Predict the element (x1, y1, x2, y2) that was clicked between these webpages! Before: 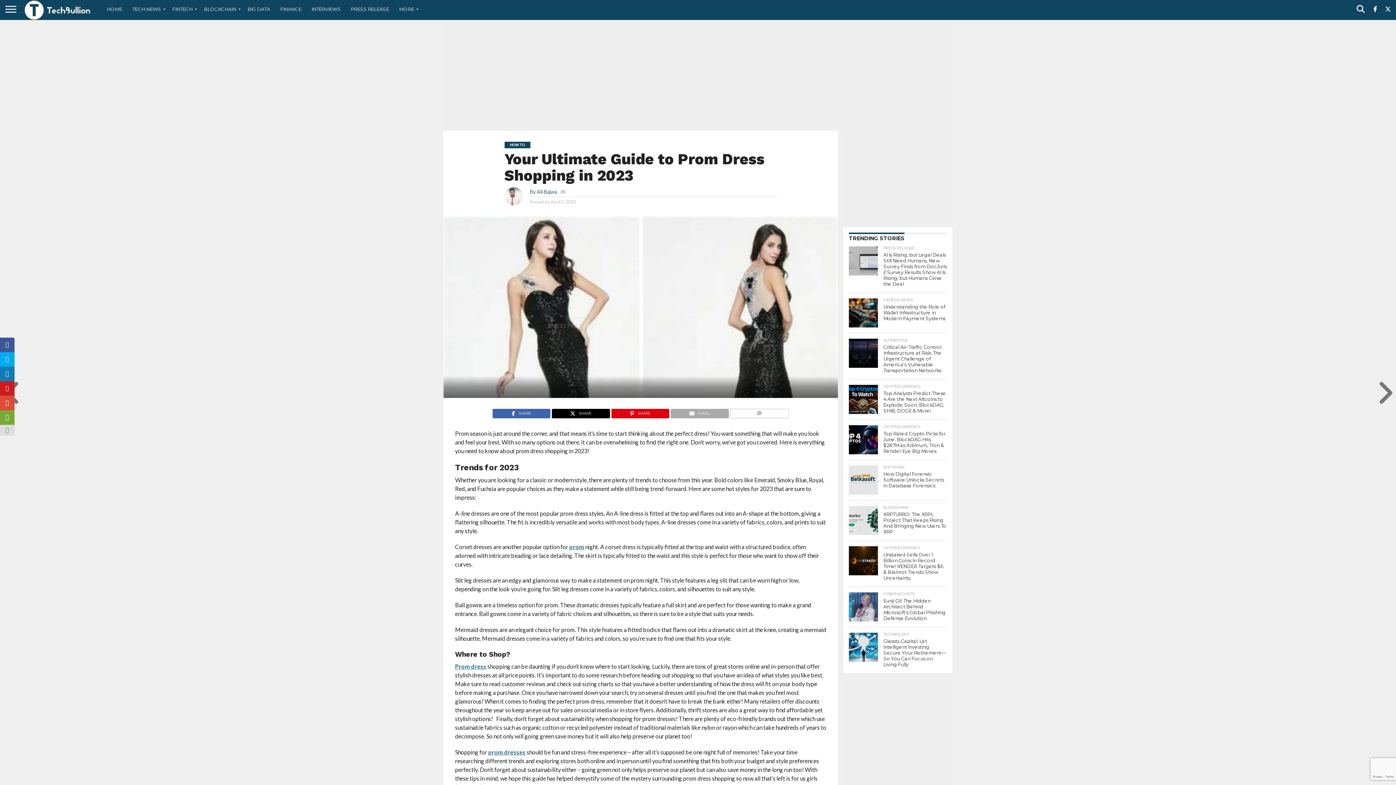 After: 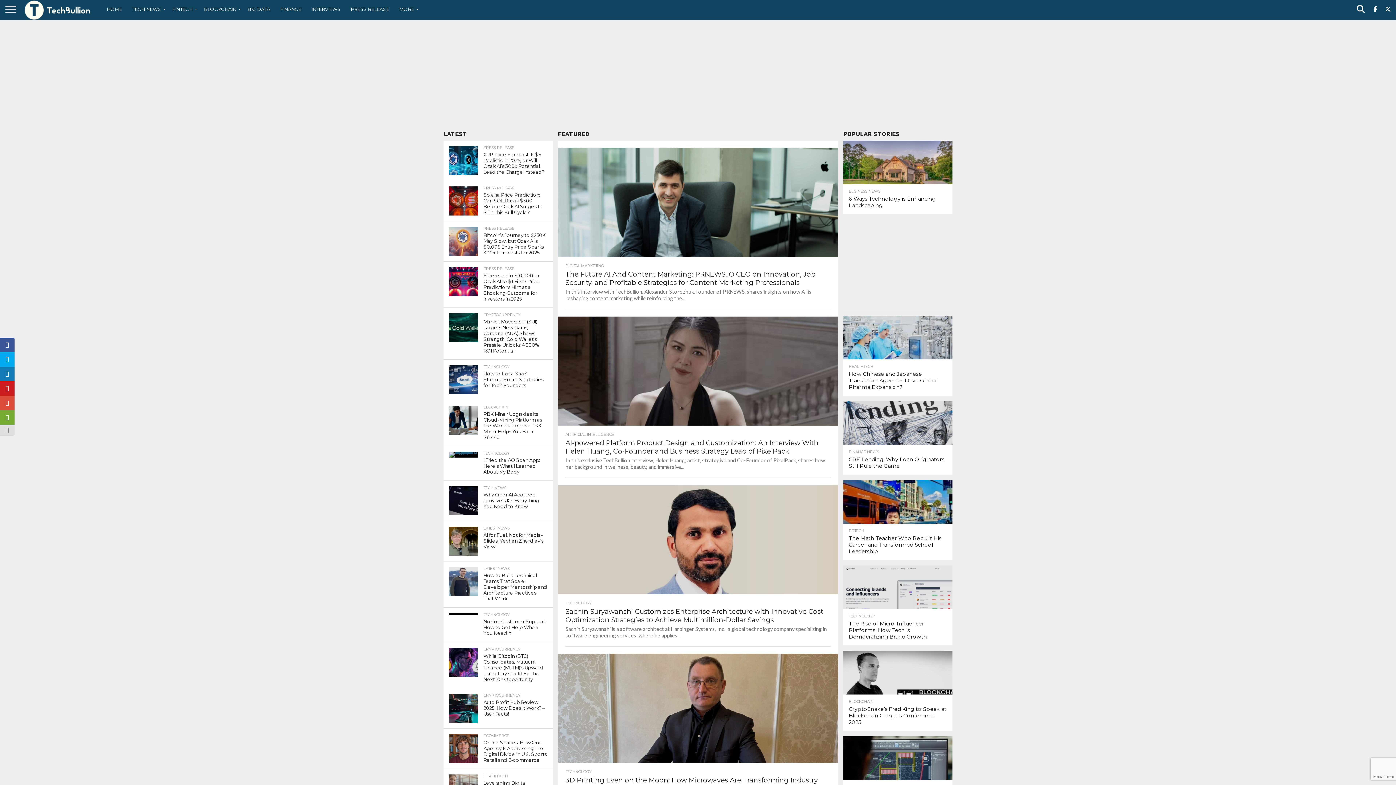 Action: bbox: (101, 0, 127, 18) label: HOME